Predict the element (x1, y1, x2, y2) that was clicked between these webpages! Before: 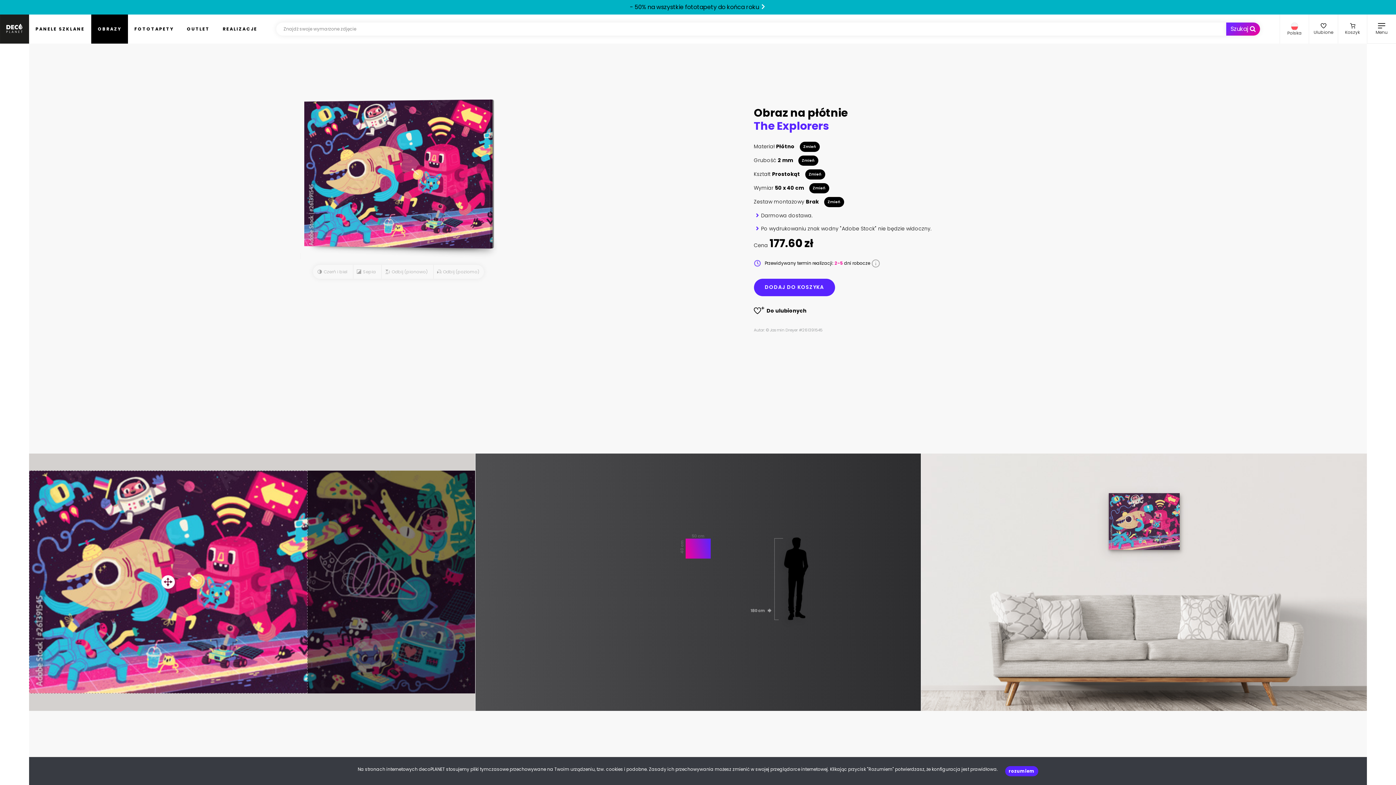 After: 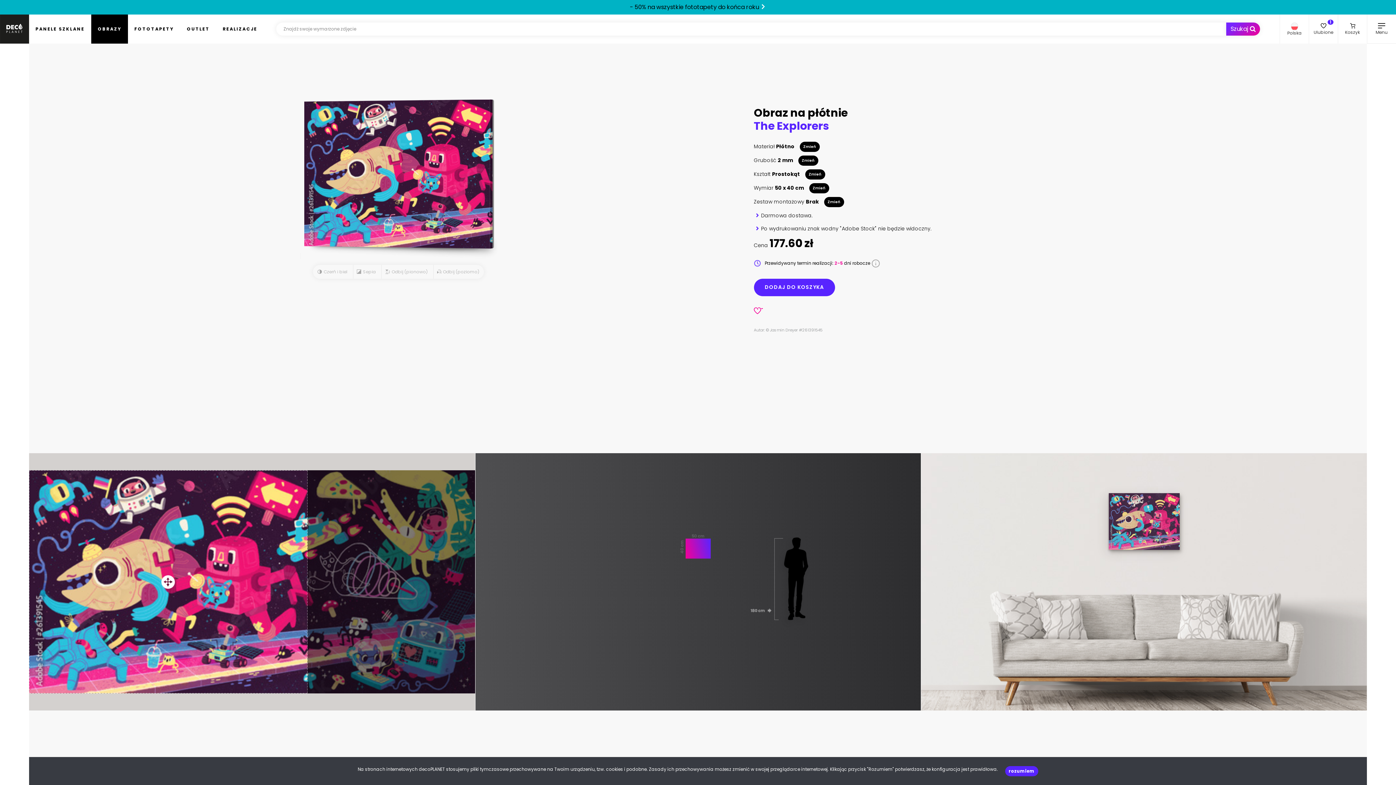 Action: bbox: (754, 307, 806, 314) label: Do ulubionych